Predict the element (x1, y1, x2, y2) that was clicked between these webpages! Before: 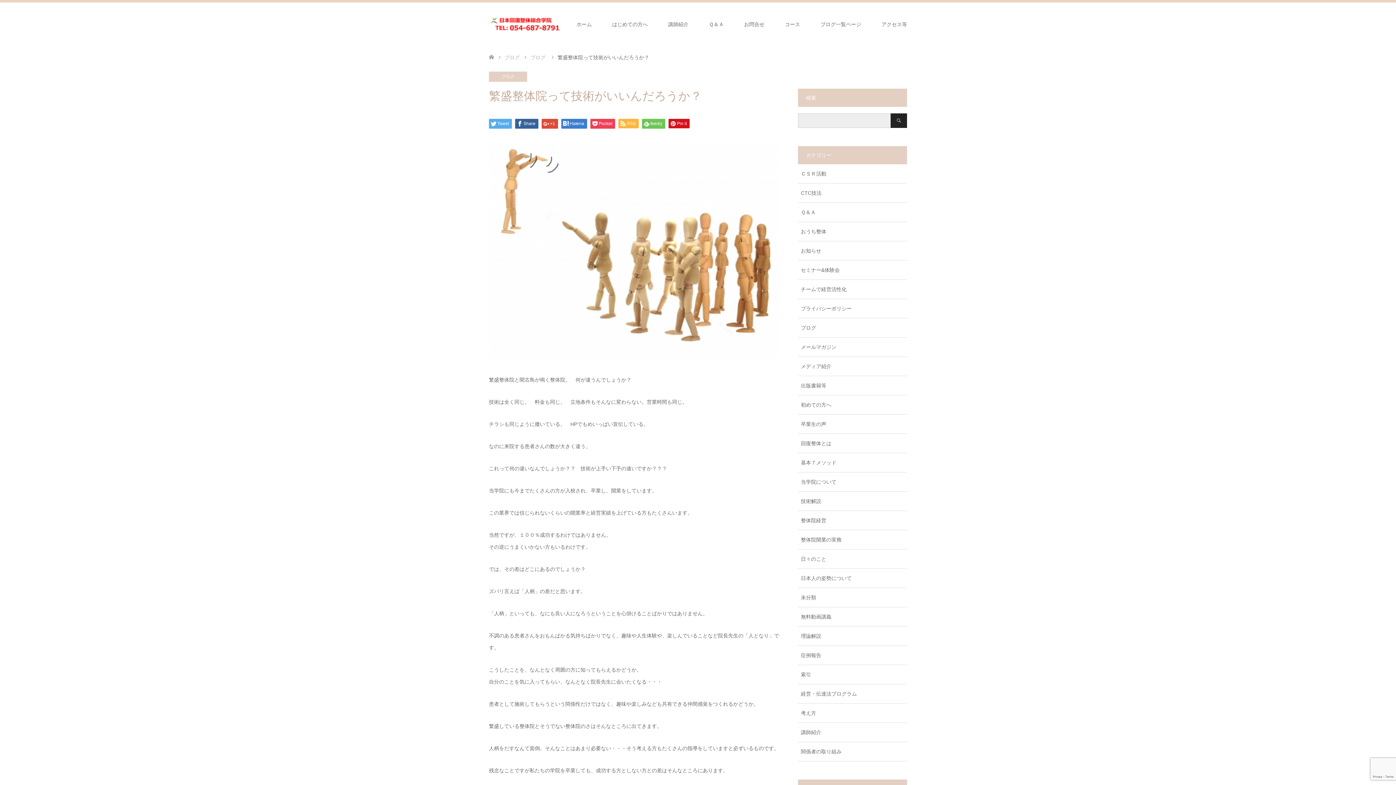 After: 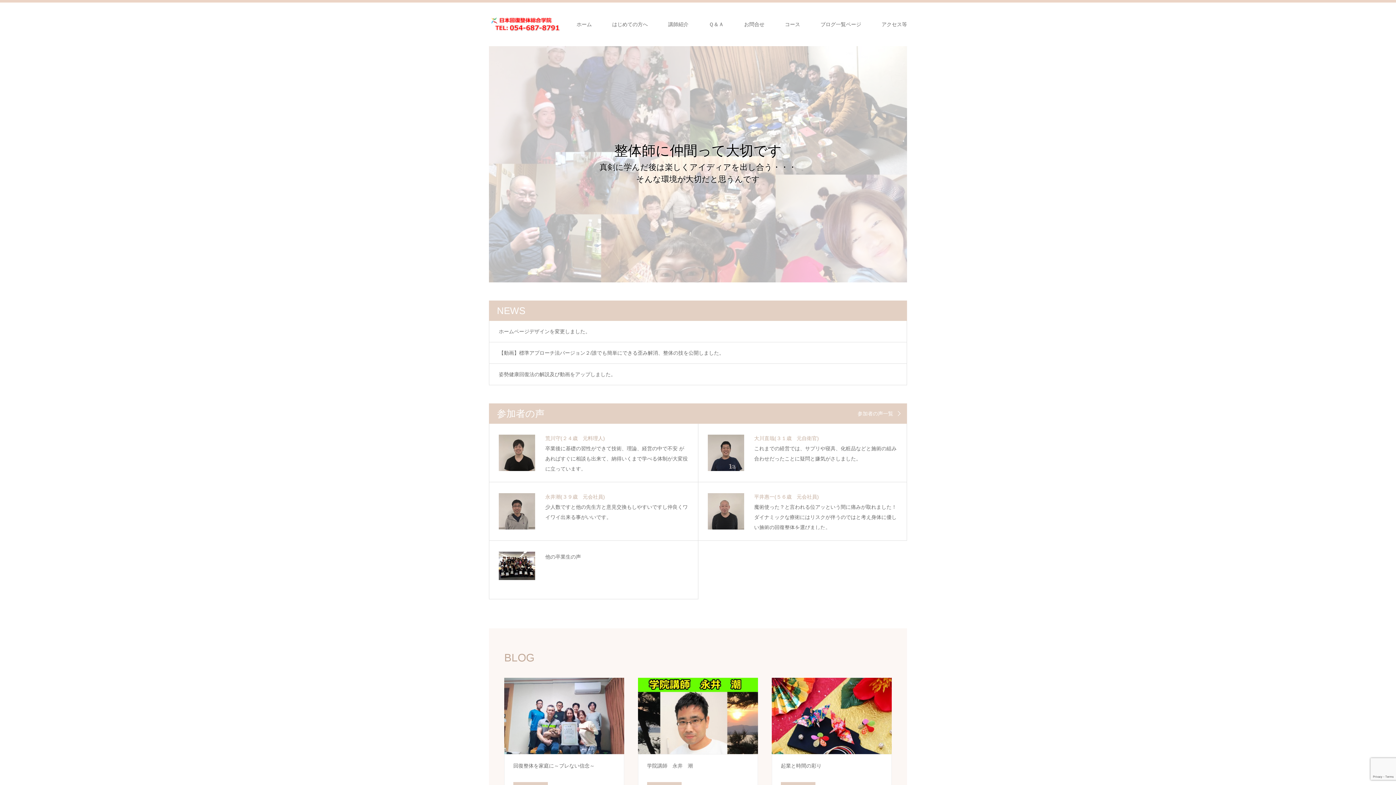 Action: label: ホーム bbox: (566, 2, 602, 46)